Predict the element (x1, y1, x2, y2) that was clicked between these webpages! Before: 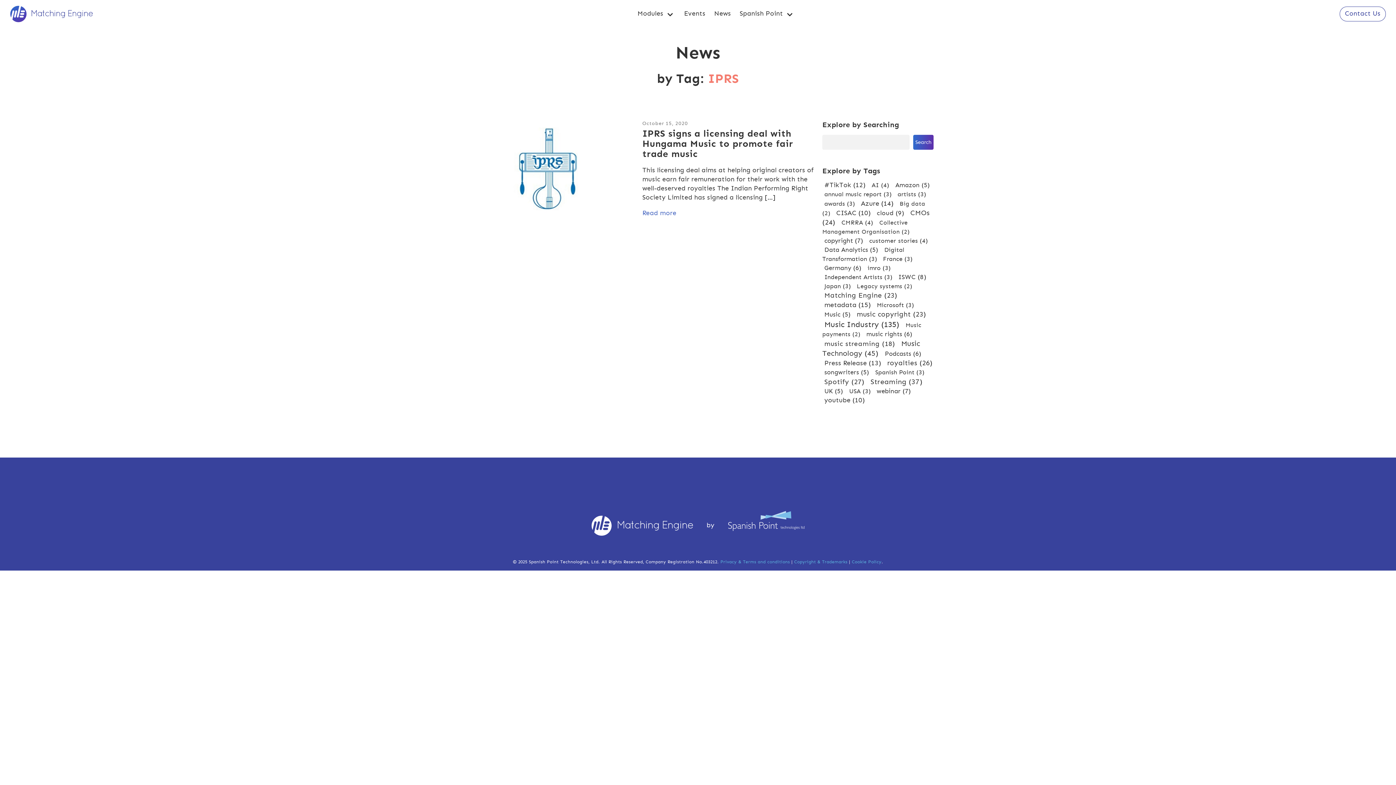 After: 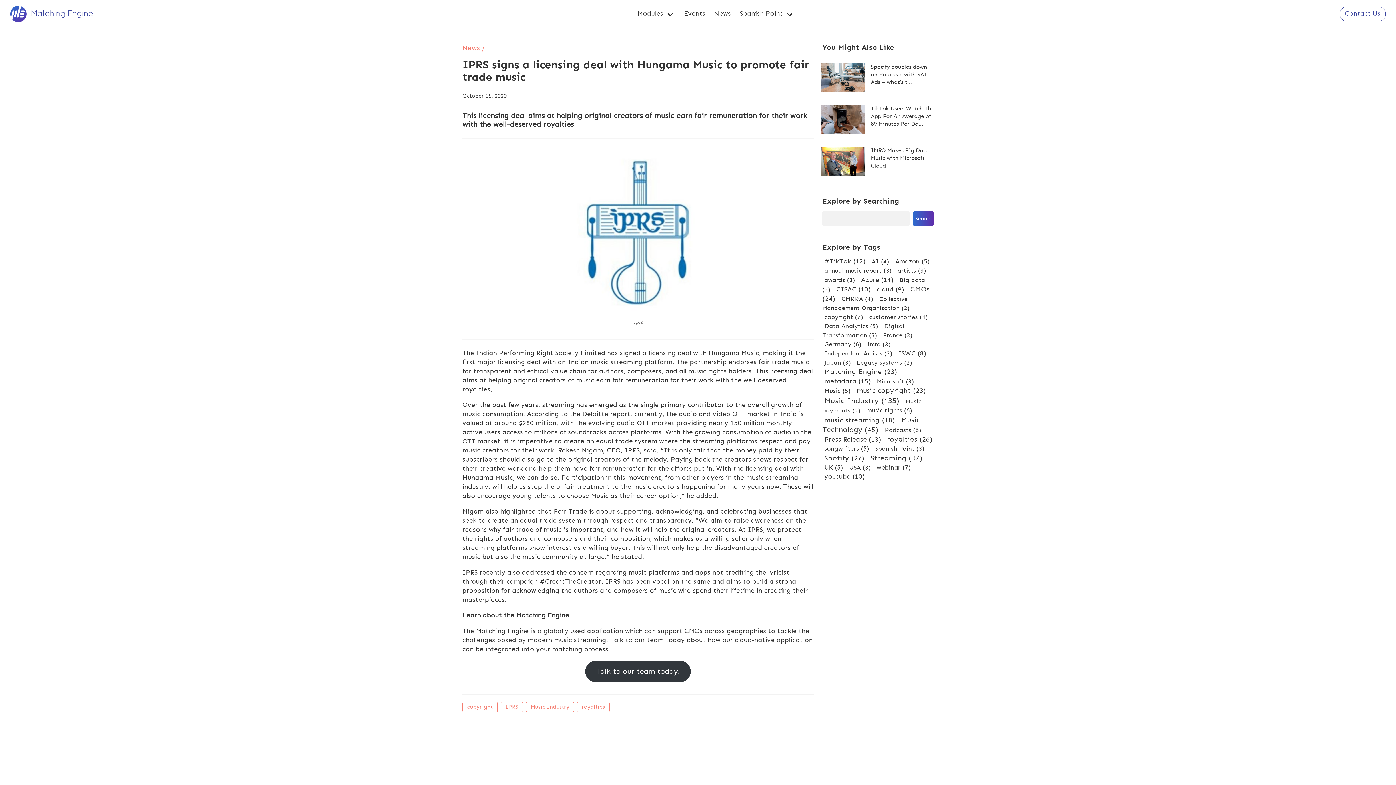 Action: label: Read more bbox: (642, 210, 676, 216)